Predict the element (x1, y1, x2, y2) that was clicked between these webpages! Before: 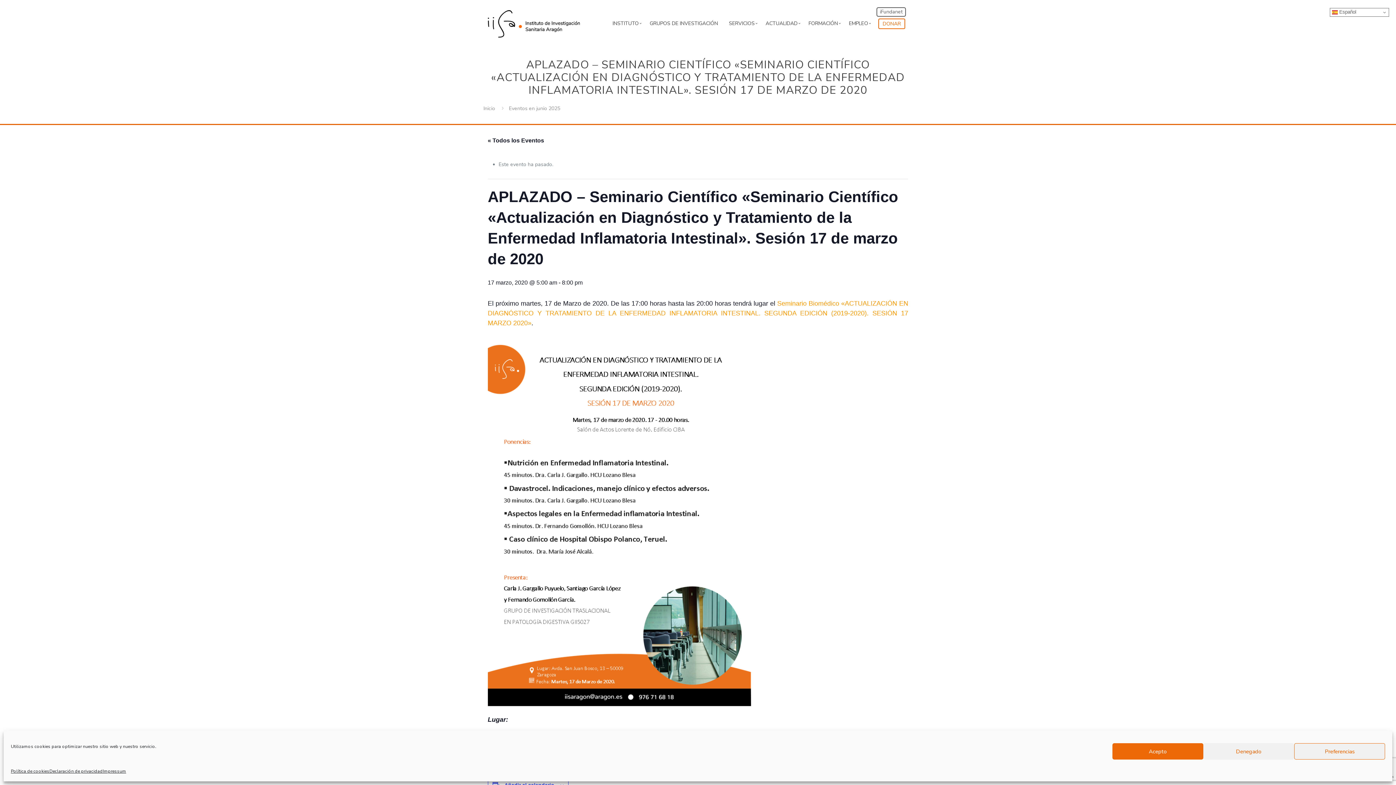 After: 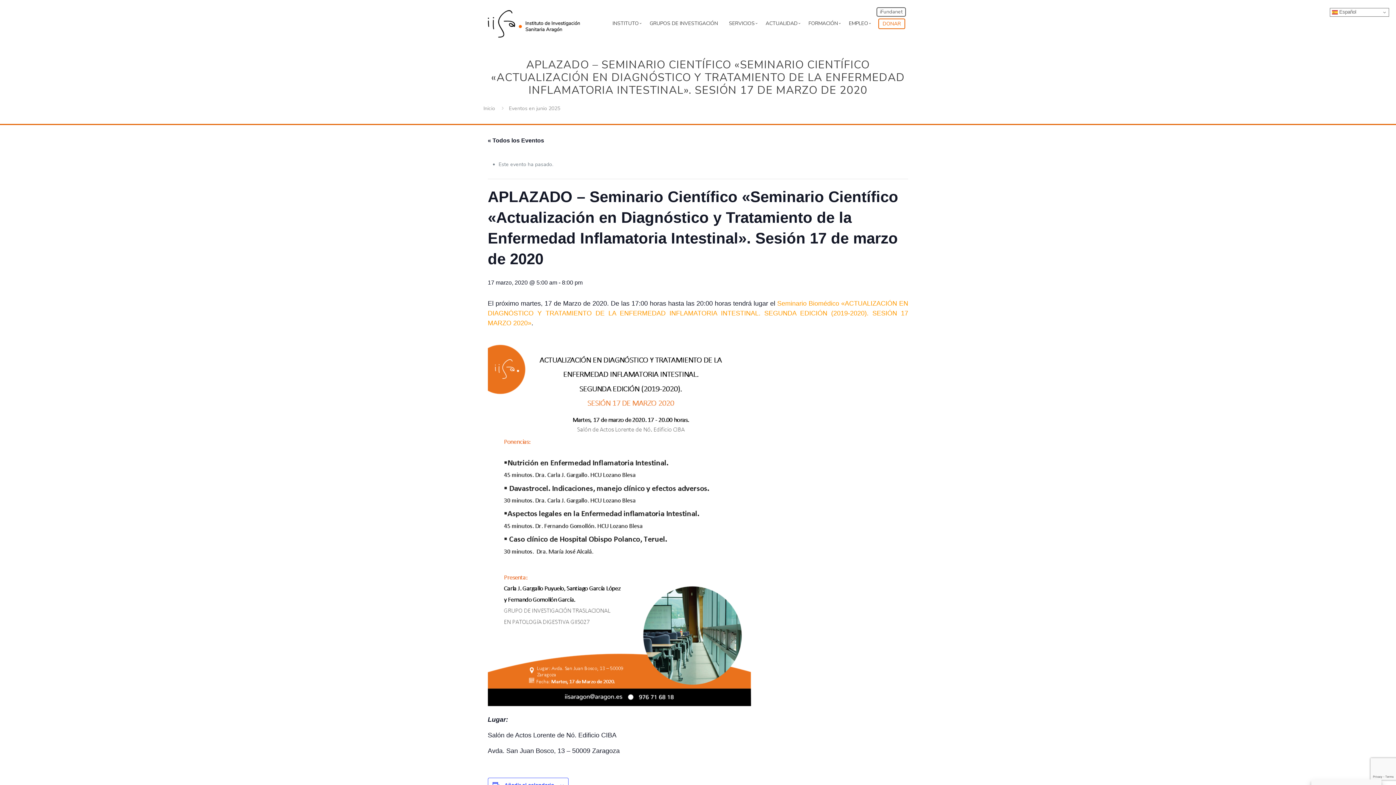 Action: bbox: (1112, 743, 1203, 760) label: Acepto